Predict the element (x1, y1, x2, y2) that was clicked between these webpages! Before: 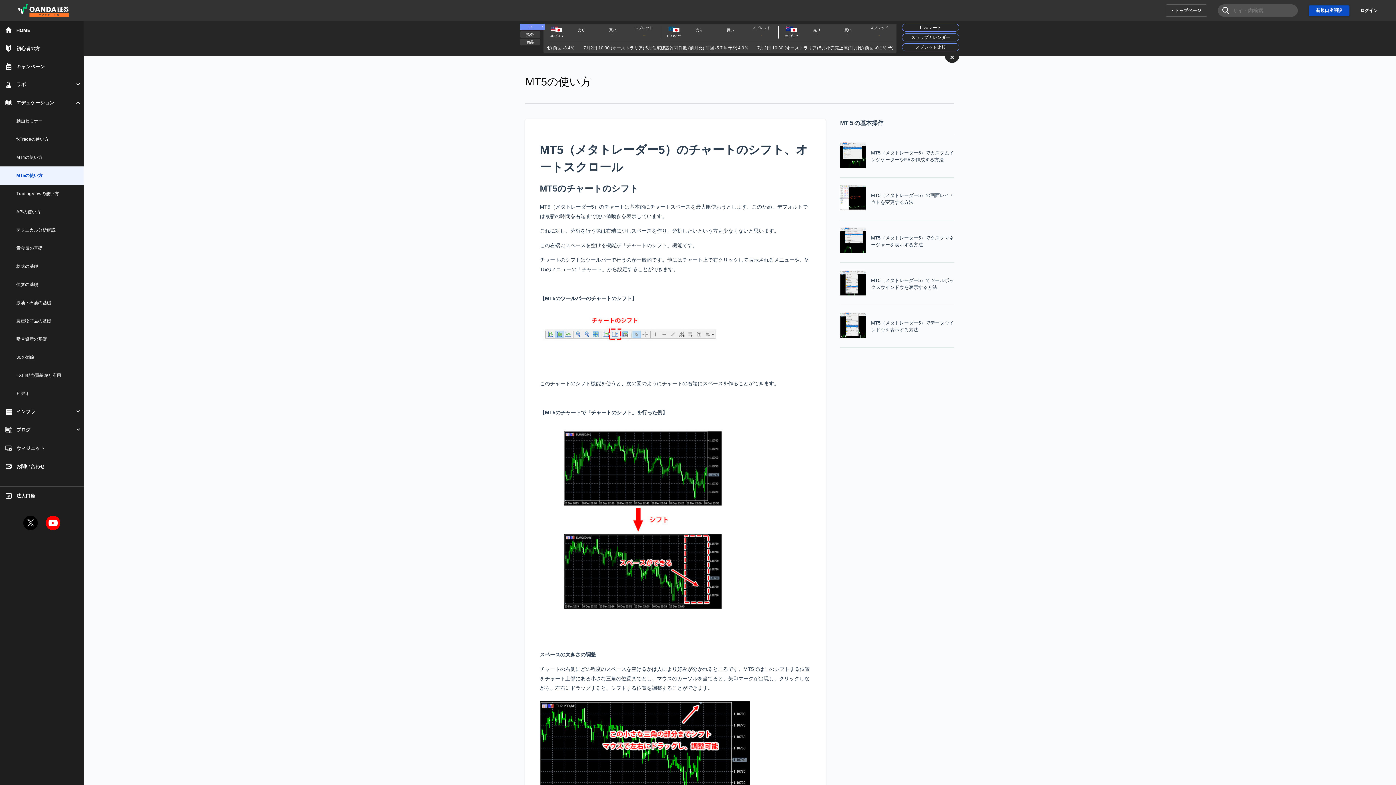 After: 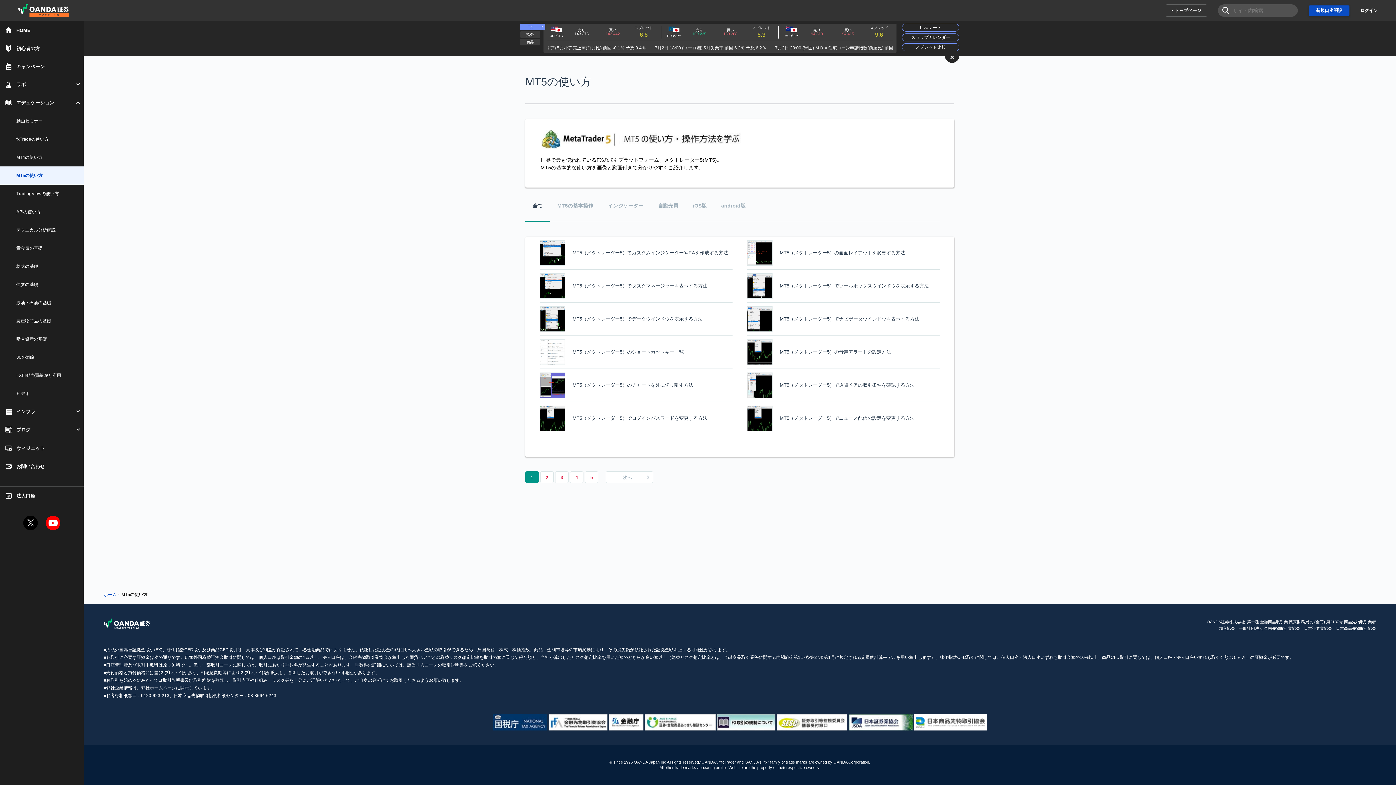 Action: bbox: (0, 166, 83, 184) label: MT5の使い方